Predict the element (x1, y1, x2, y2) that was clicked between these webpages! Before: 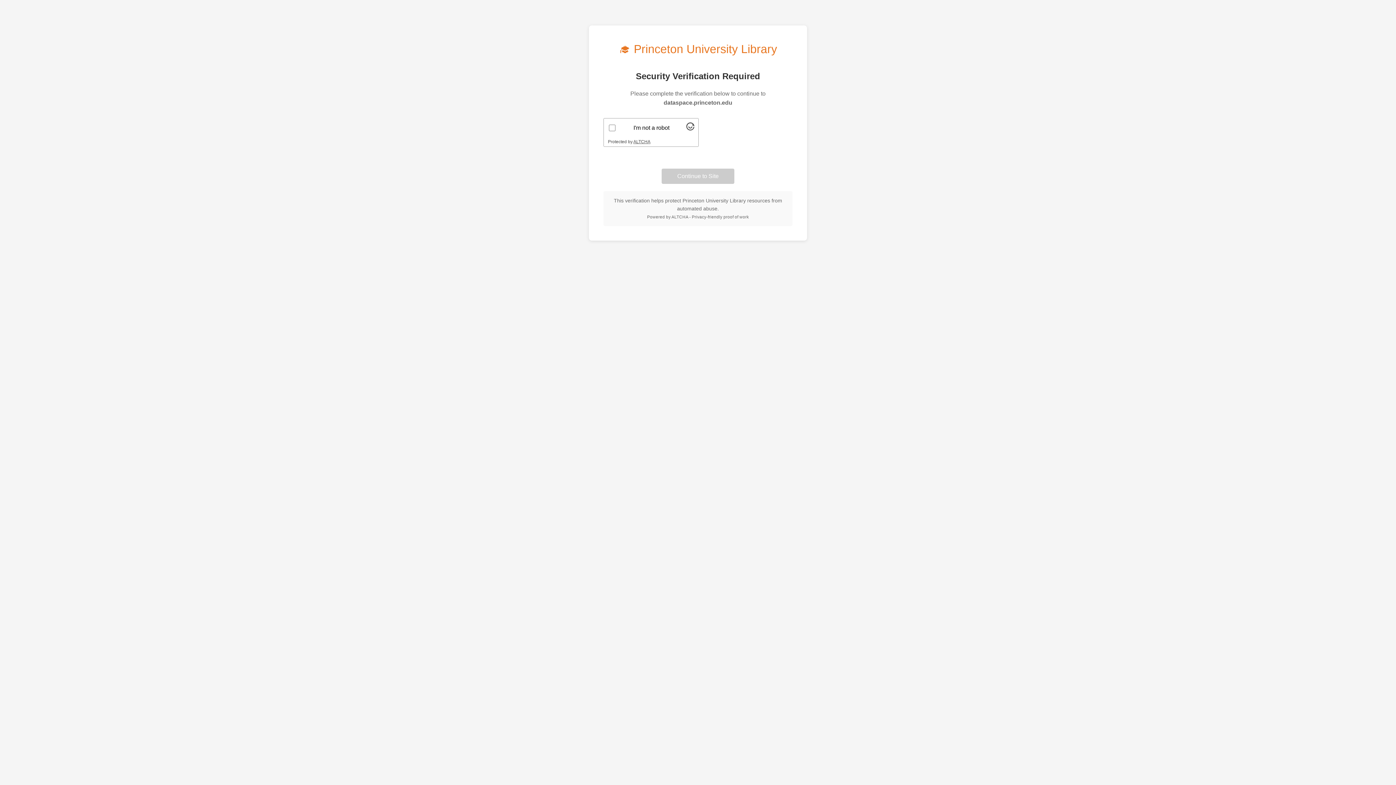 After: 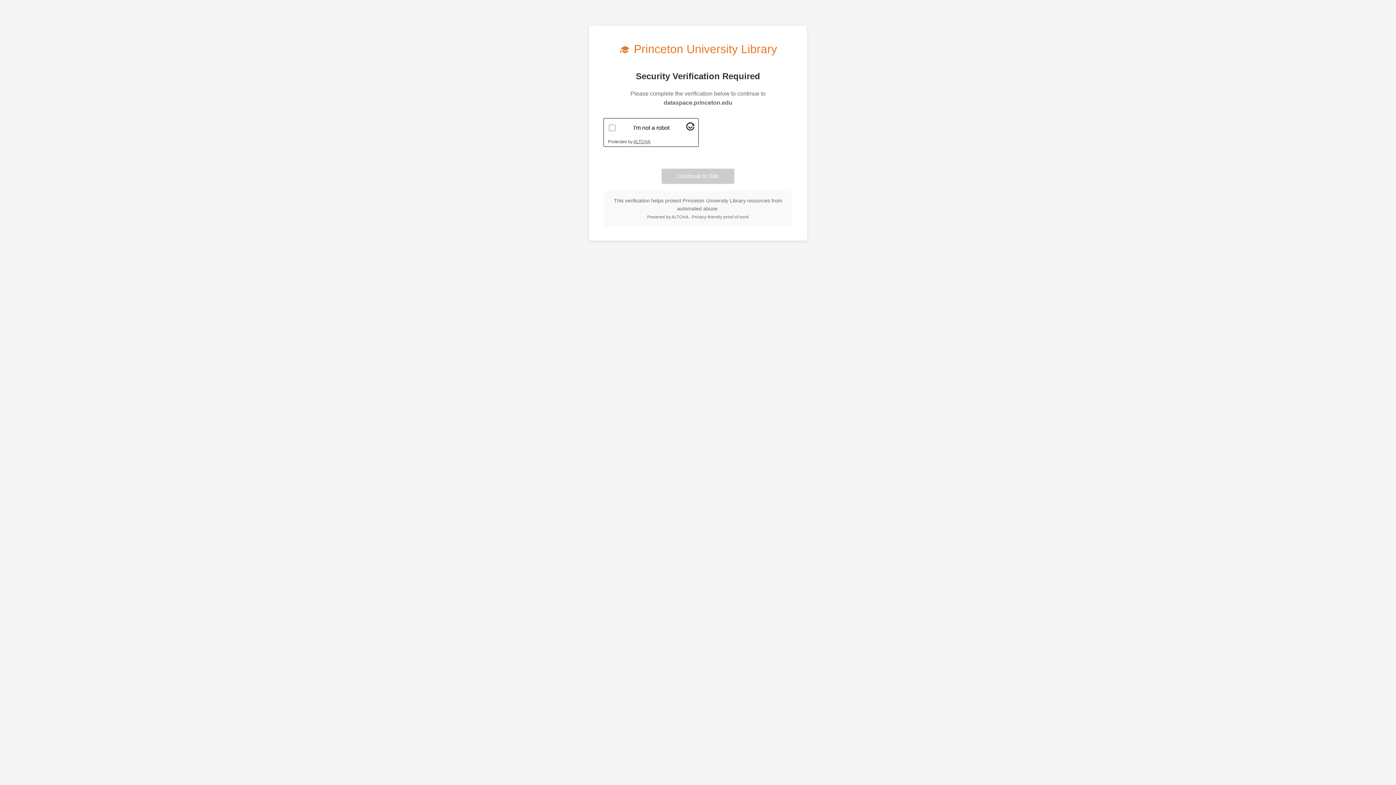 Action: label: Visit Altcha.org bbox: (686, 125, 694, 131)